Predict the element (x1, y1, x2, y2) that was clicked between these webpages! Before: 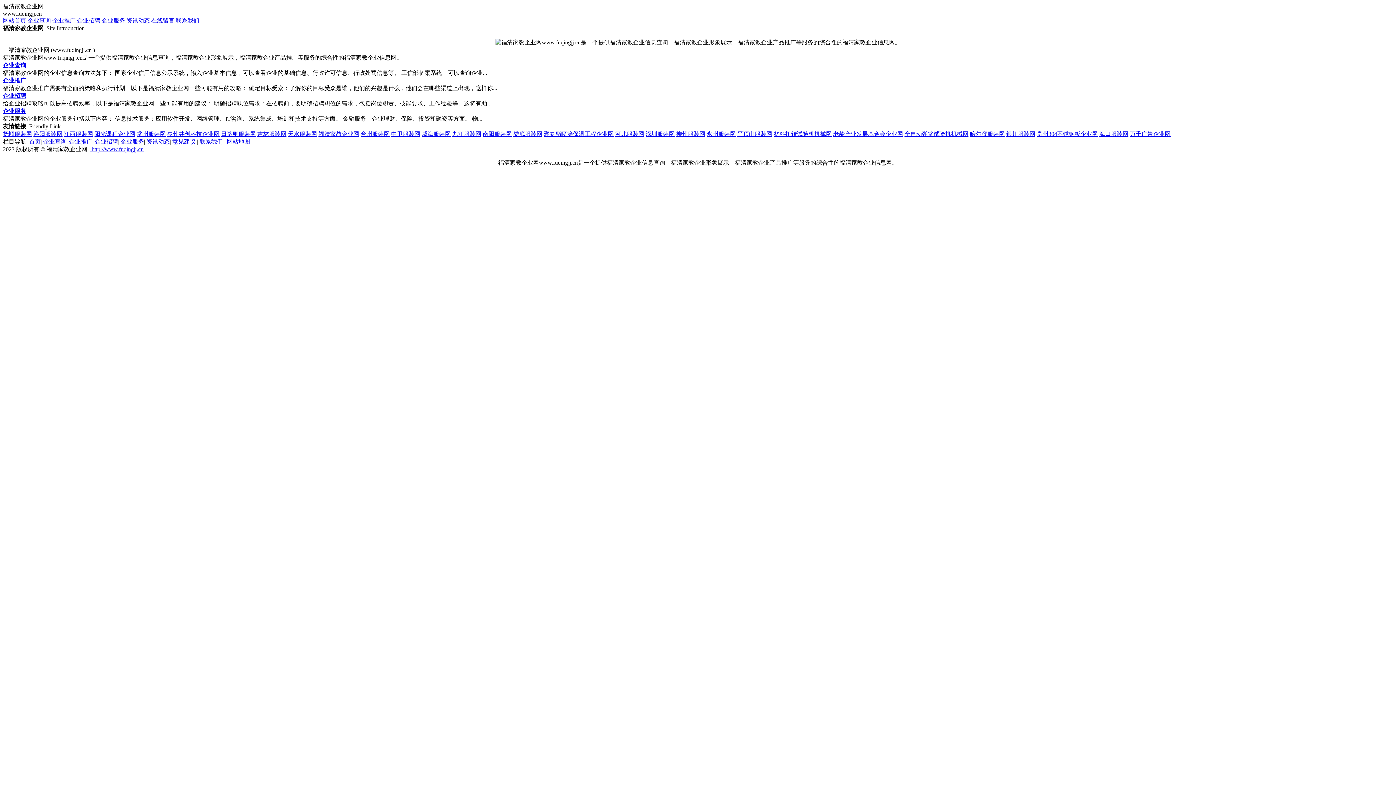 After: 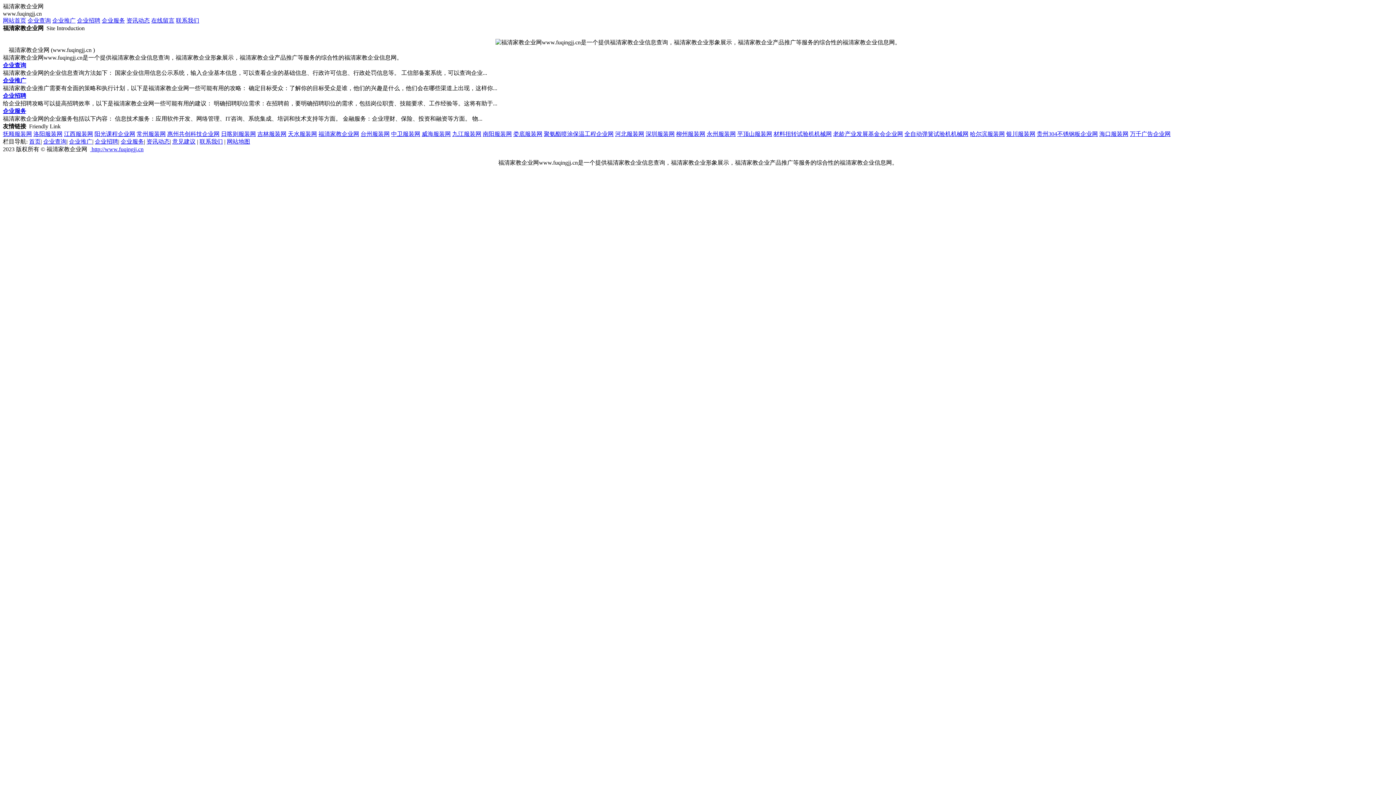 Action: label: 日喀则服装网 bbox: (221, 130, 256, 137)